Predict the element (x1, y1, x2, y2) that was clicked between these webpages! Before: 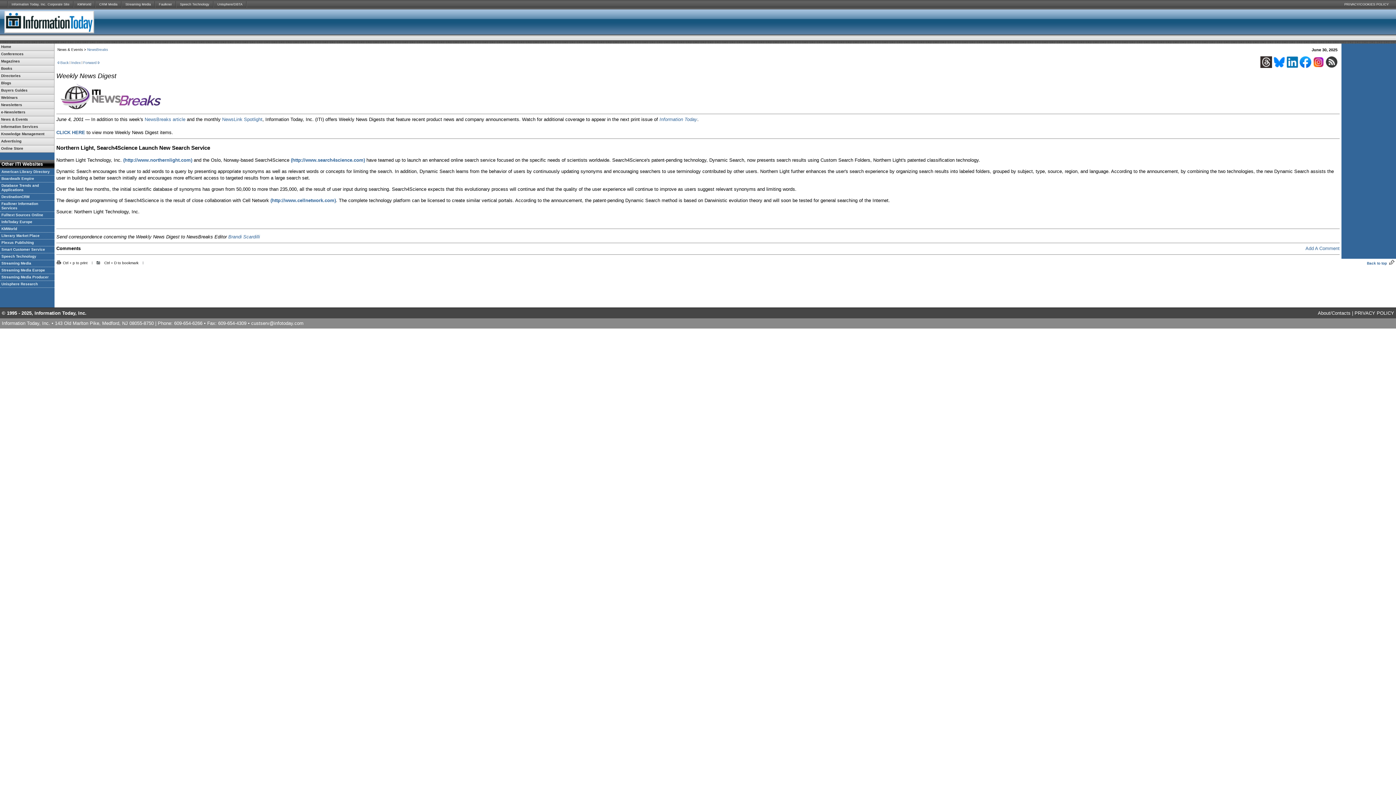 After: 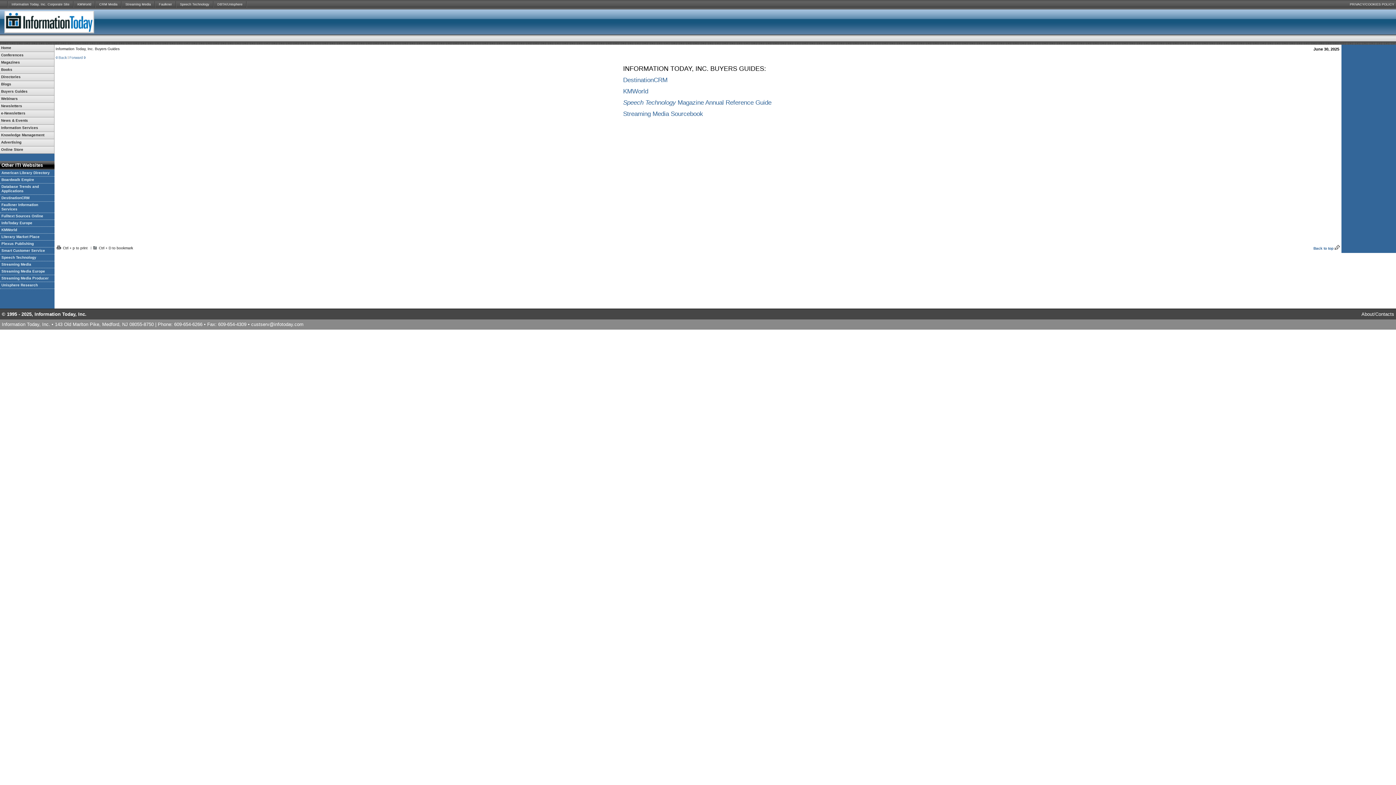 Action: bbox: (0, 87, 54, 94) label: Buyers Guides